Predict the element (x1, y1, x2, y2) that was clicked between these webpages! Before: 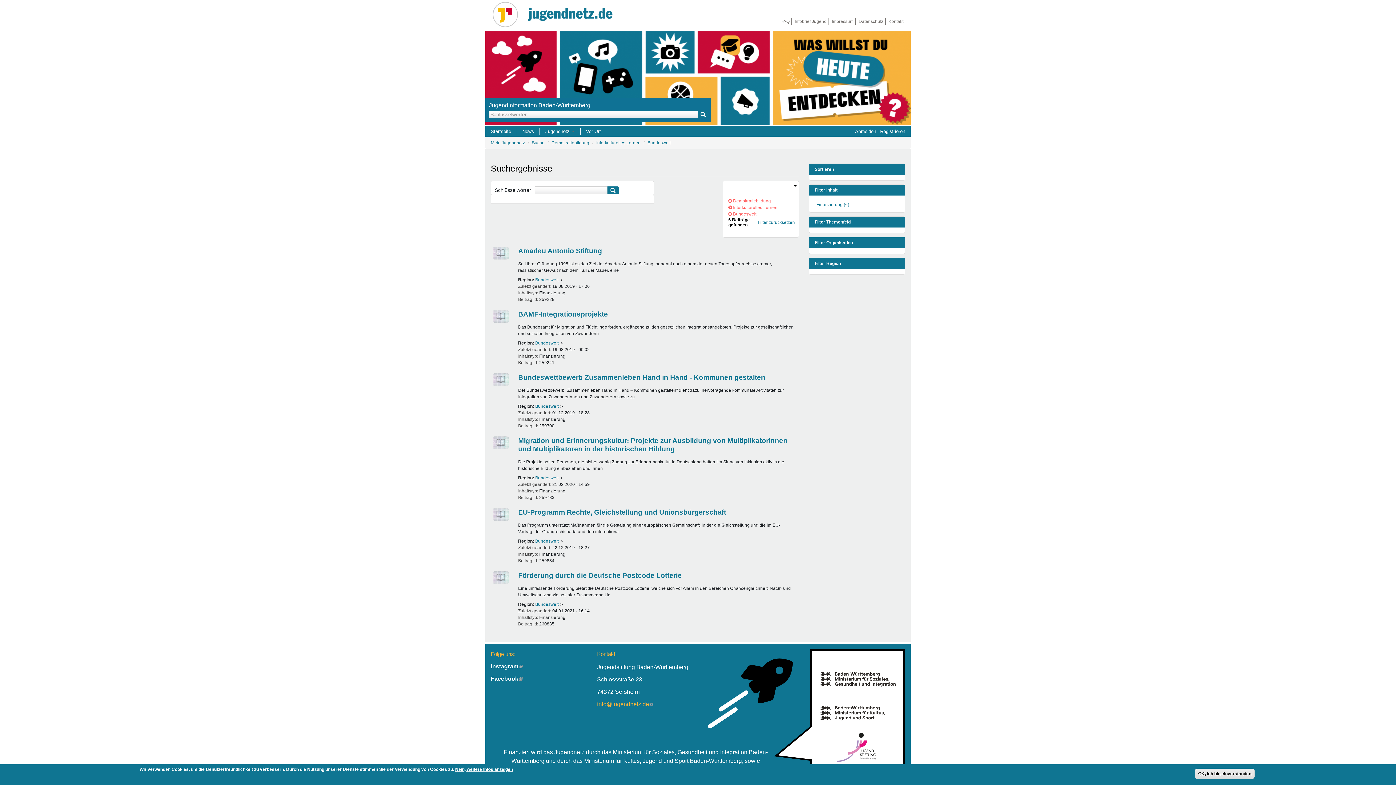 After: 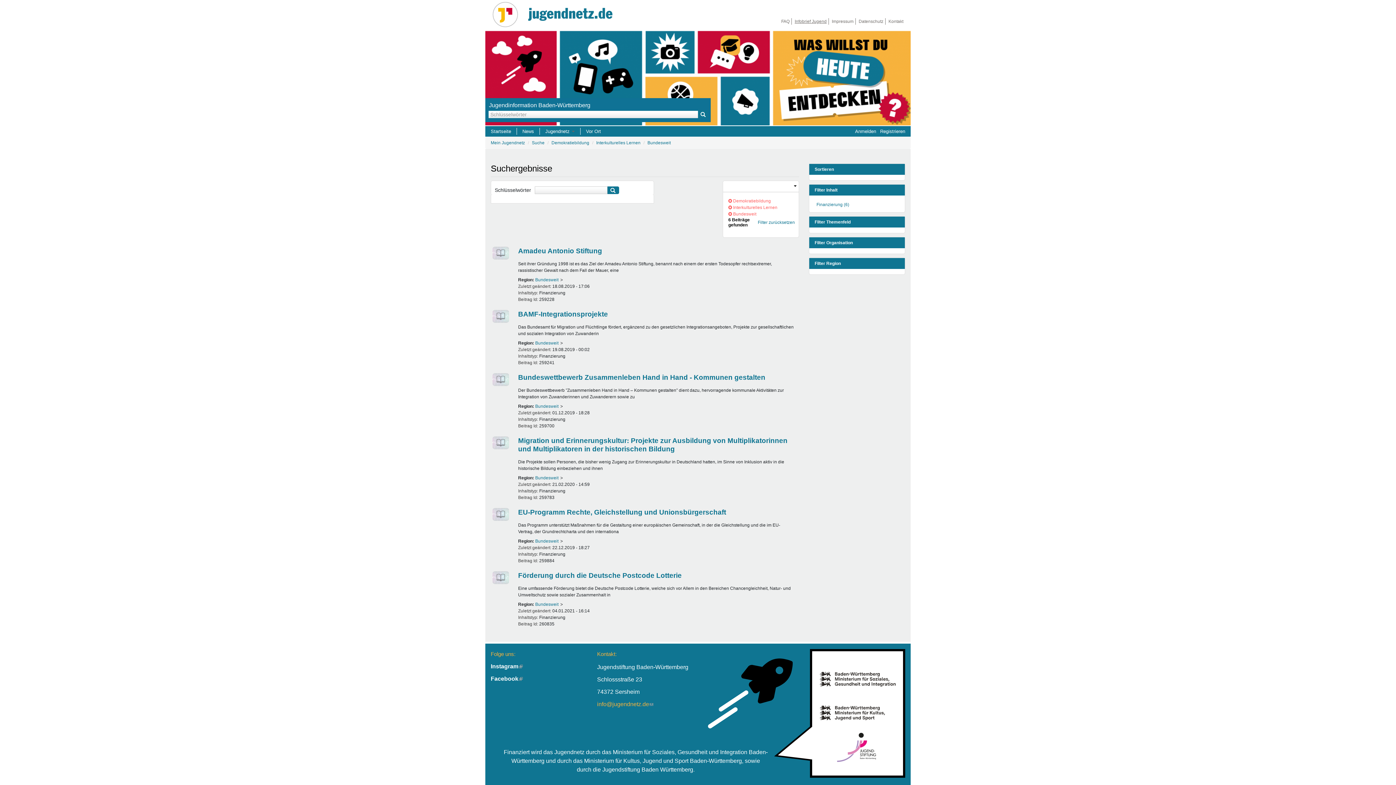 Action: bbox: (793, 18, 829, 24) label: Infobrief Jugend